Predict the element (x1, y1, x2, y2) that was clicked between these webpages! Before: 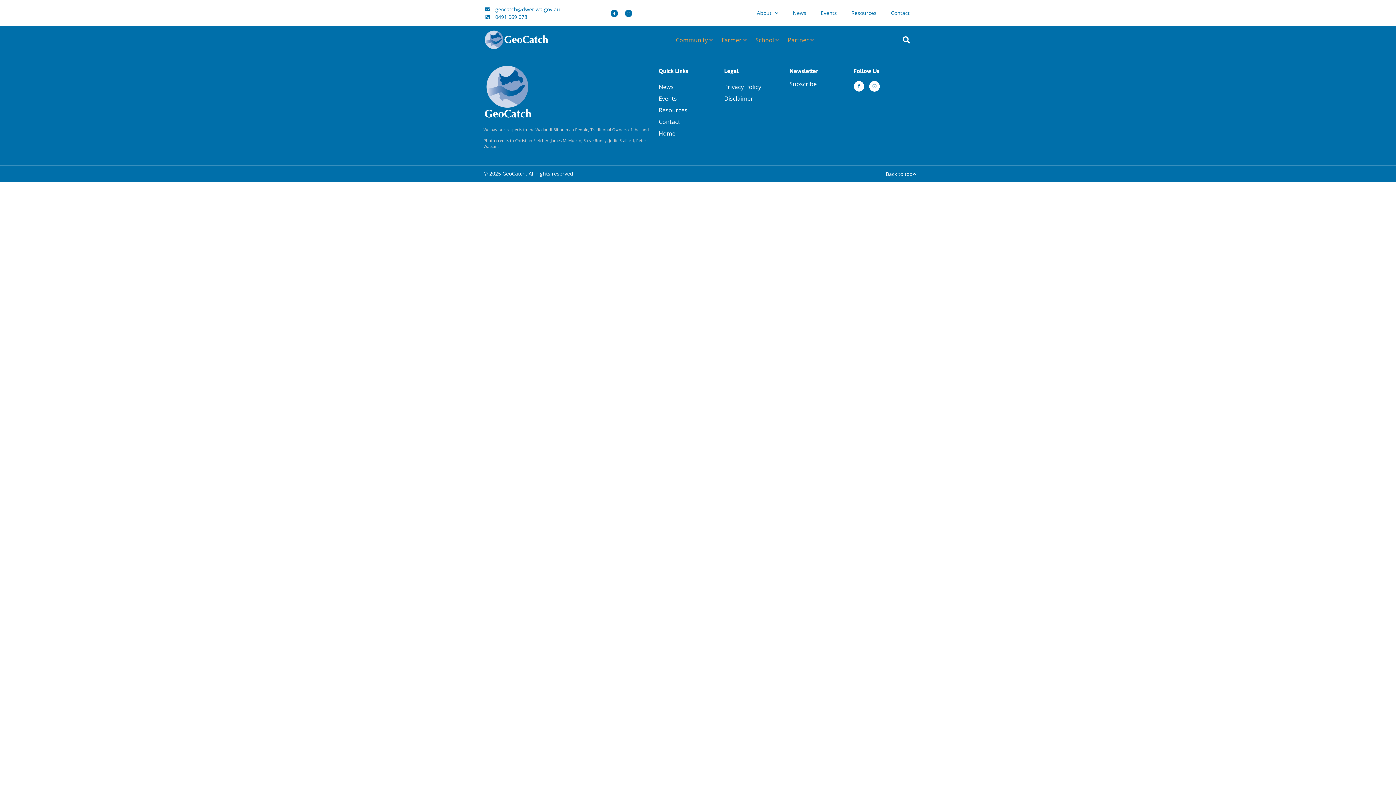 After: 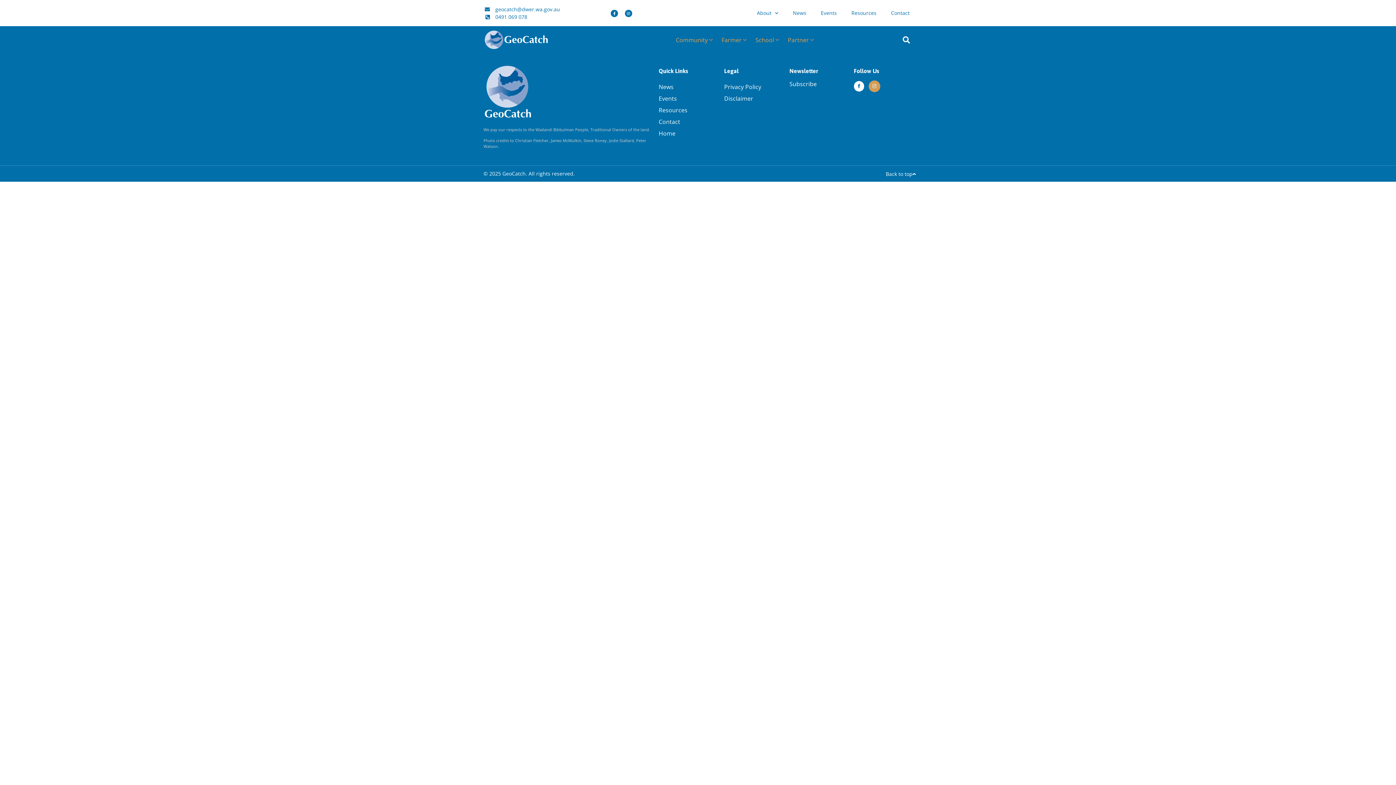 Action: bbox: (869, 81, 880, 91) label: Instagram